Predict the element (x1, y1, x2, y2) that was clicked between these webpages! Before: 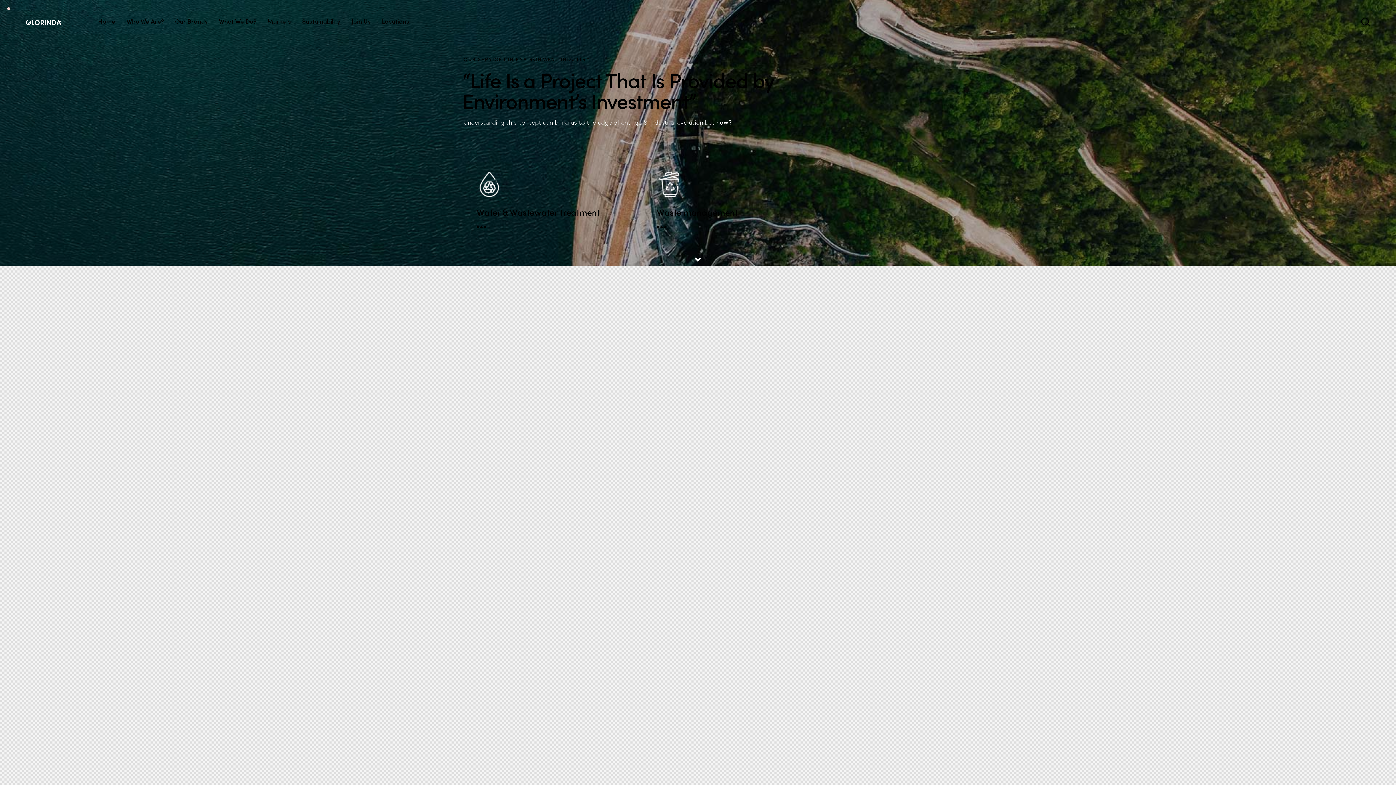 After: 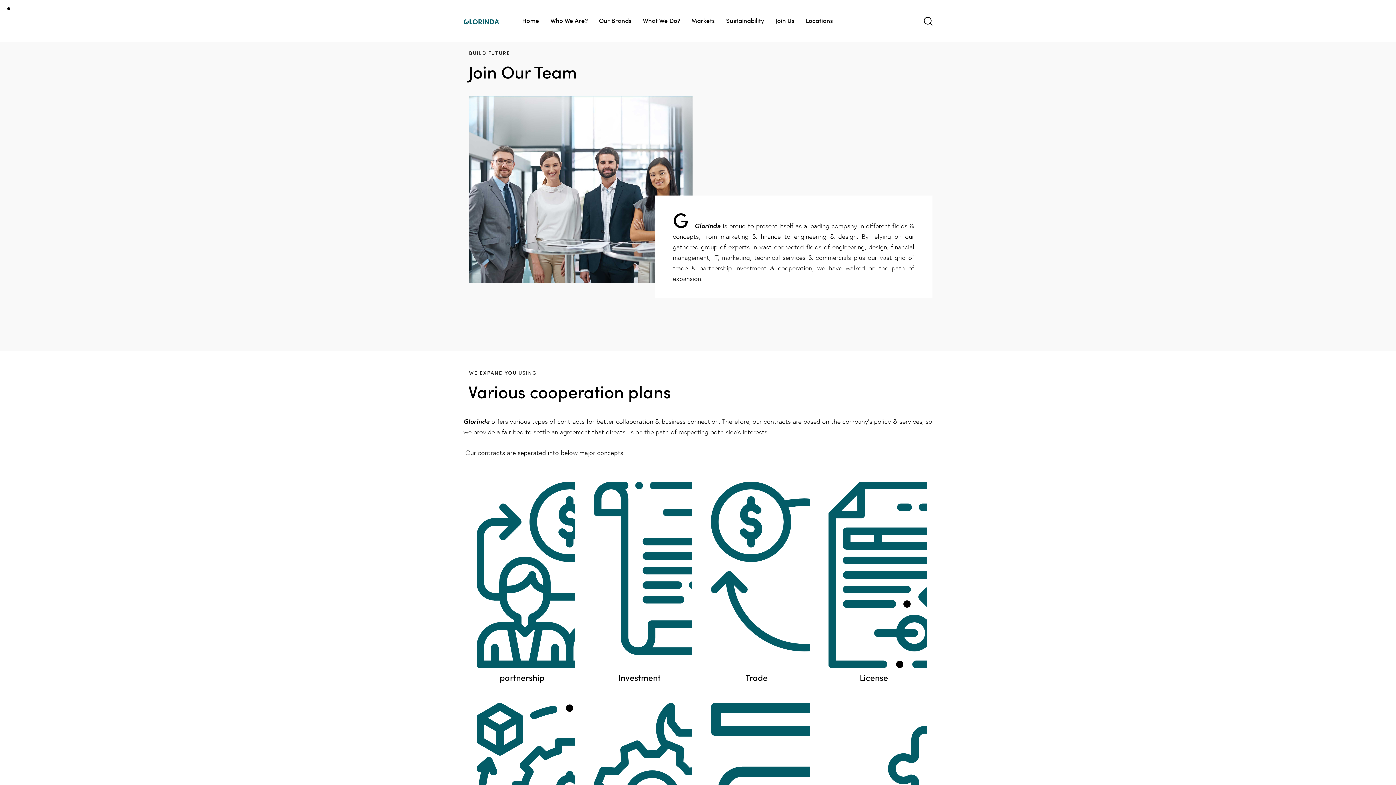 Action: bbox: (346, 11, 376, 32) label: Join Us